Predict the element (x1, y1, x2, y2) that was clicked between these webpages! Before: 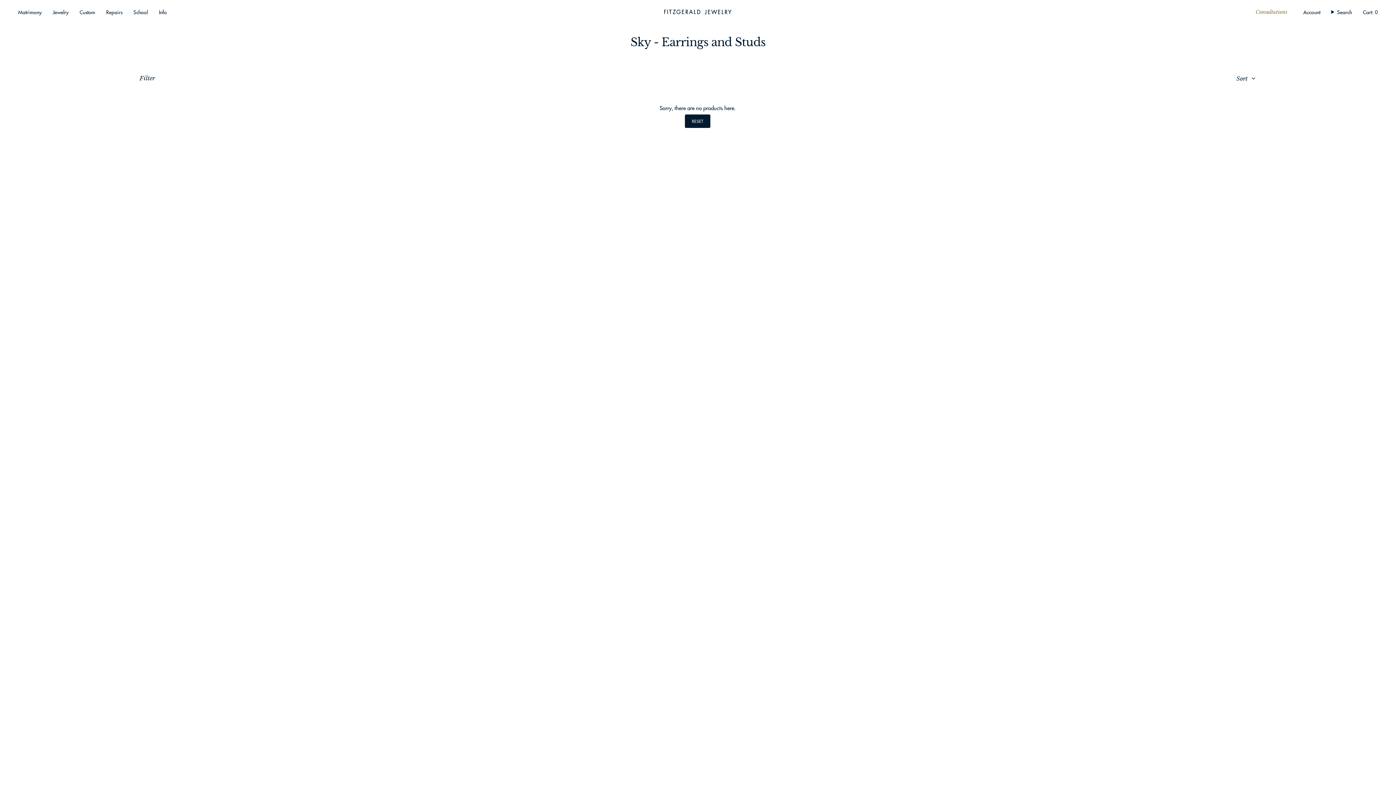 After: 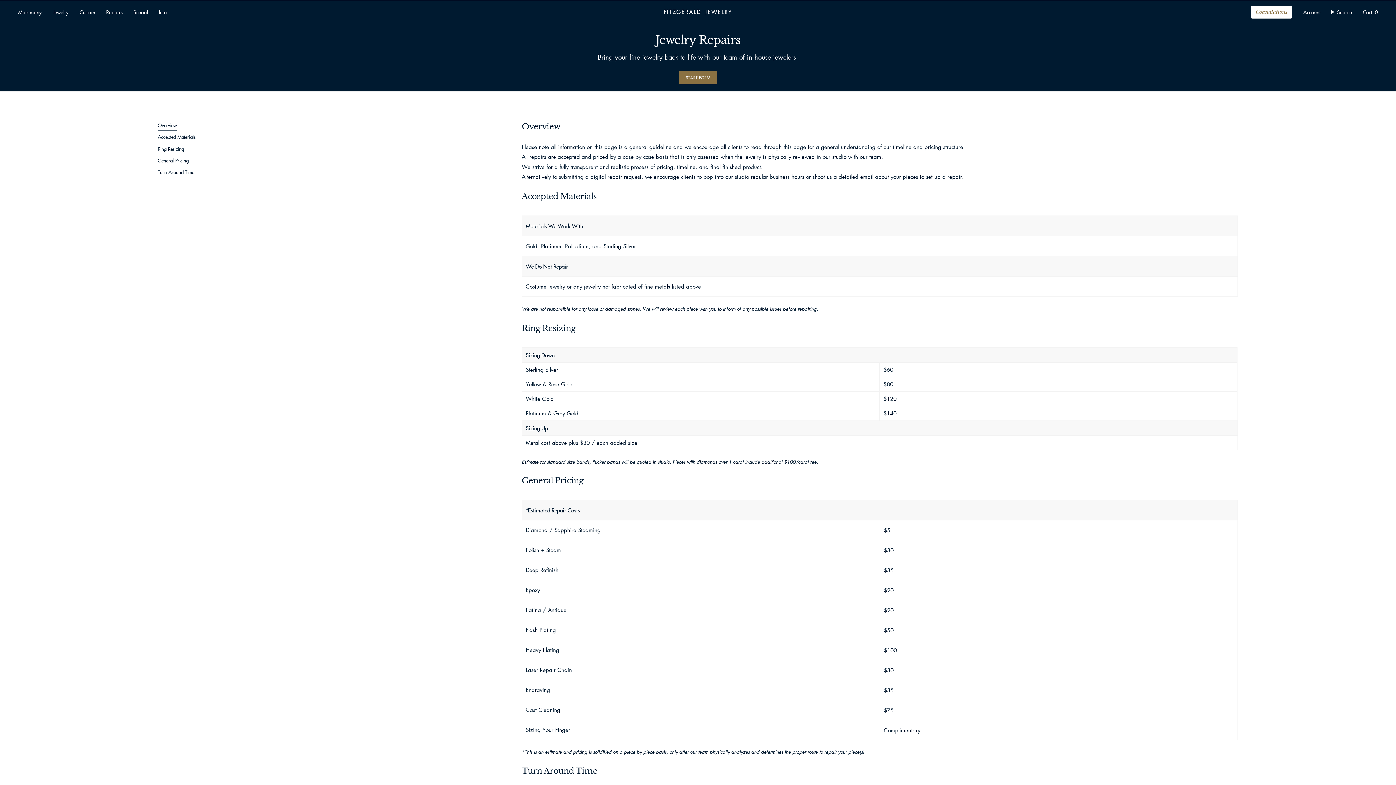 Action: bbox: (100, 3, 128, 20) label: Repairs